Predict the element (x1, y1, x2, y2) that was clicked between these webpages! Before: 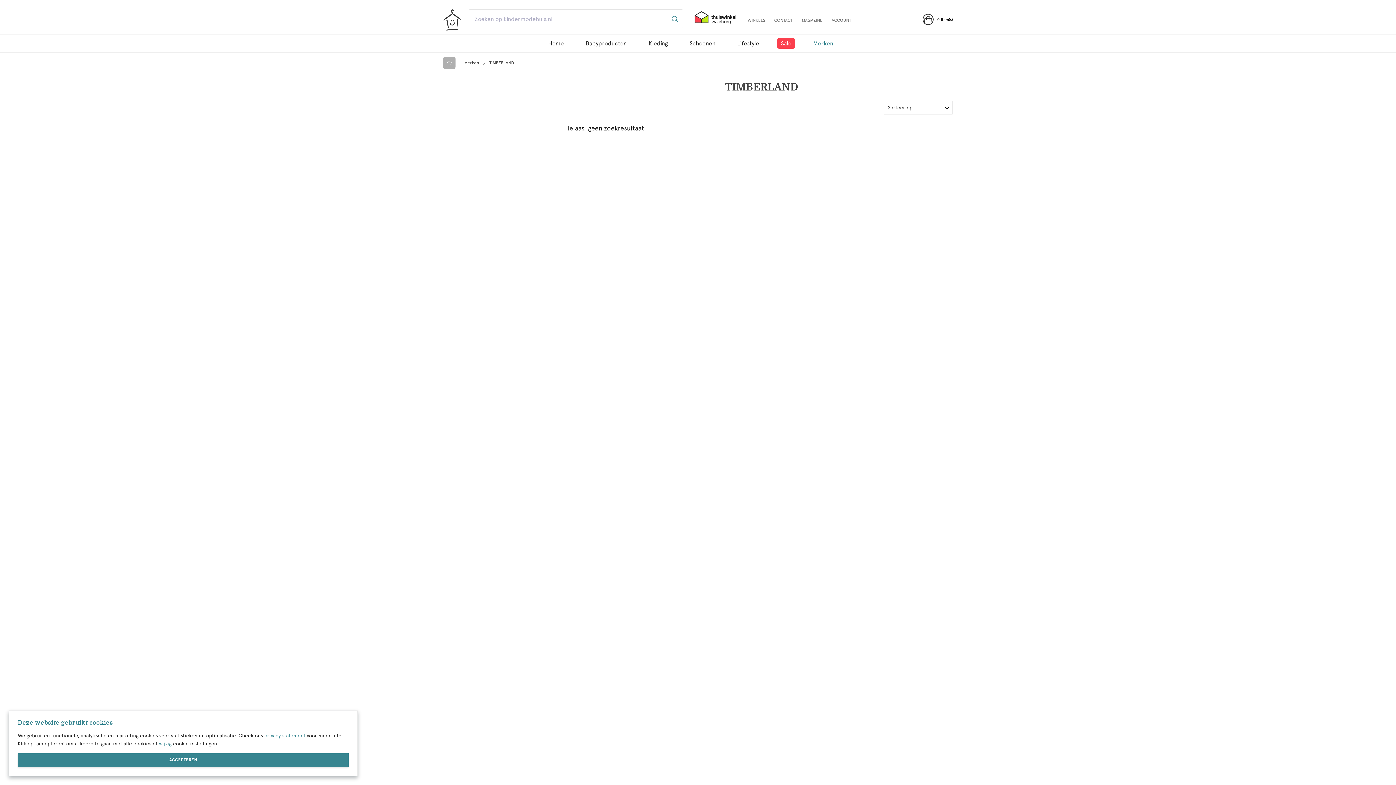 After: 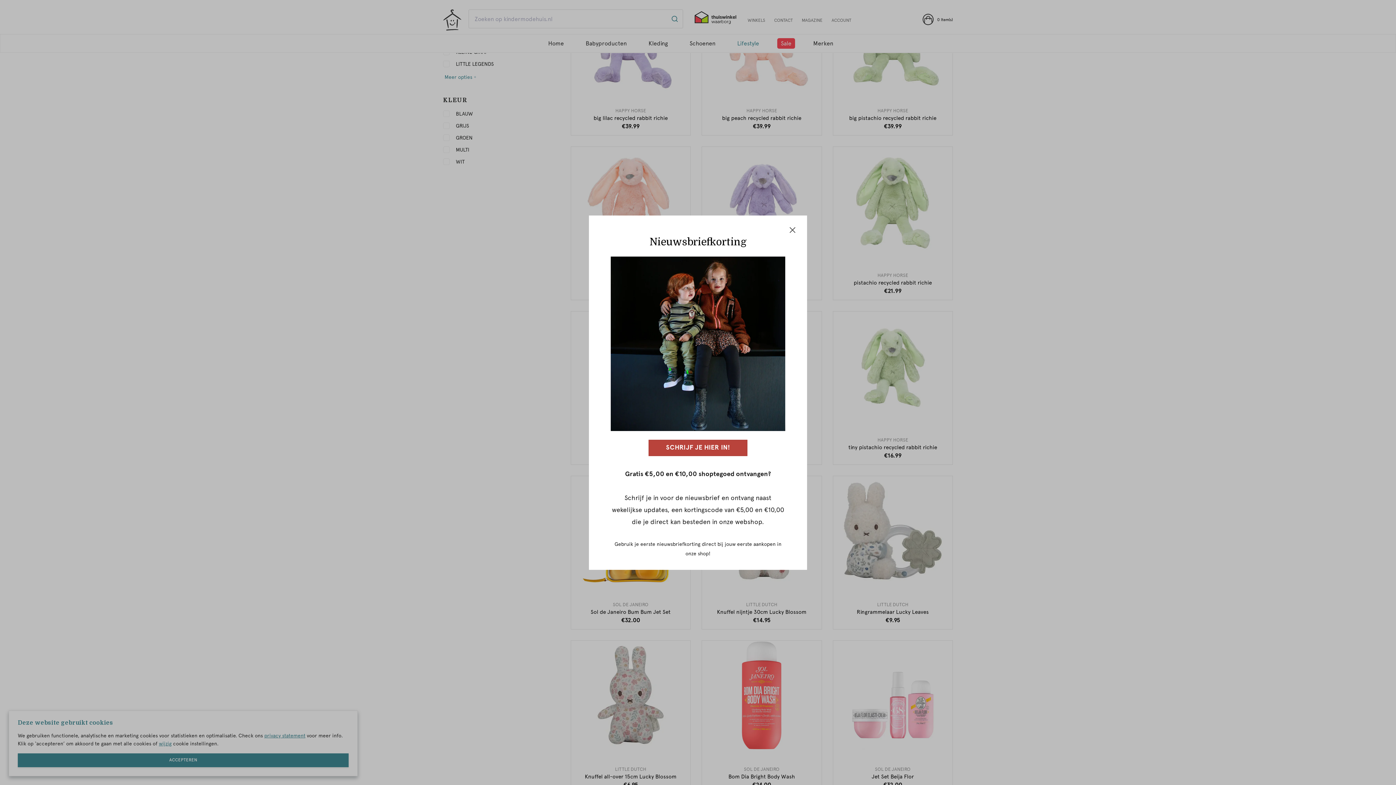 Action: bbox: (733, 38, 762, 48) label: Lifestyle